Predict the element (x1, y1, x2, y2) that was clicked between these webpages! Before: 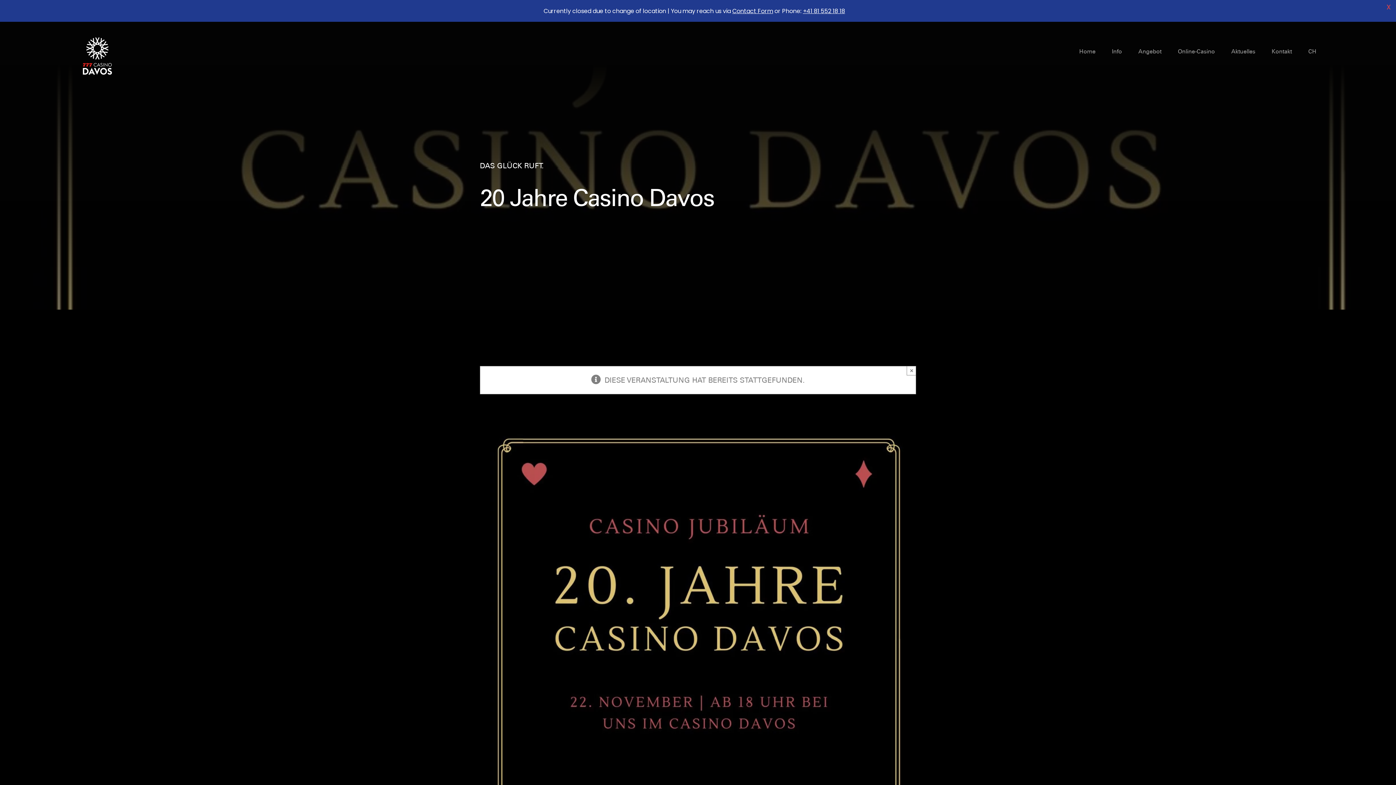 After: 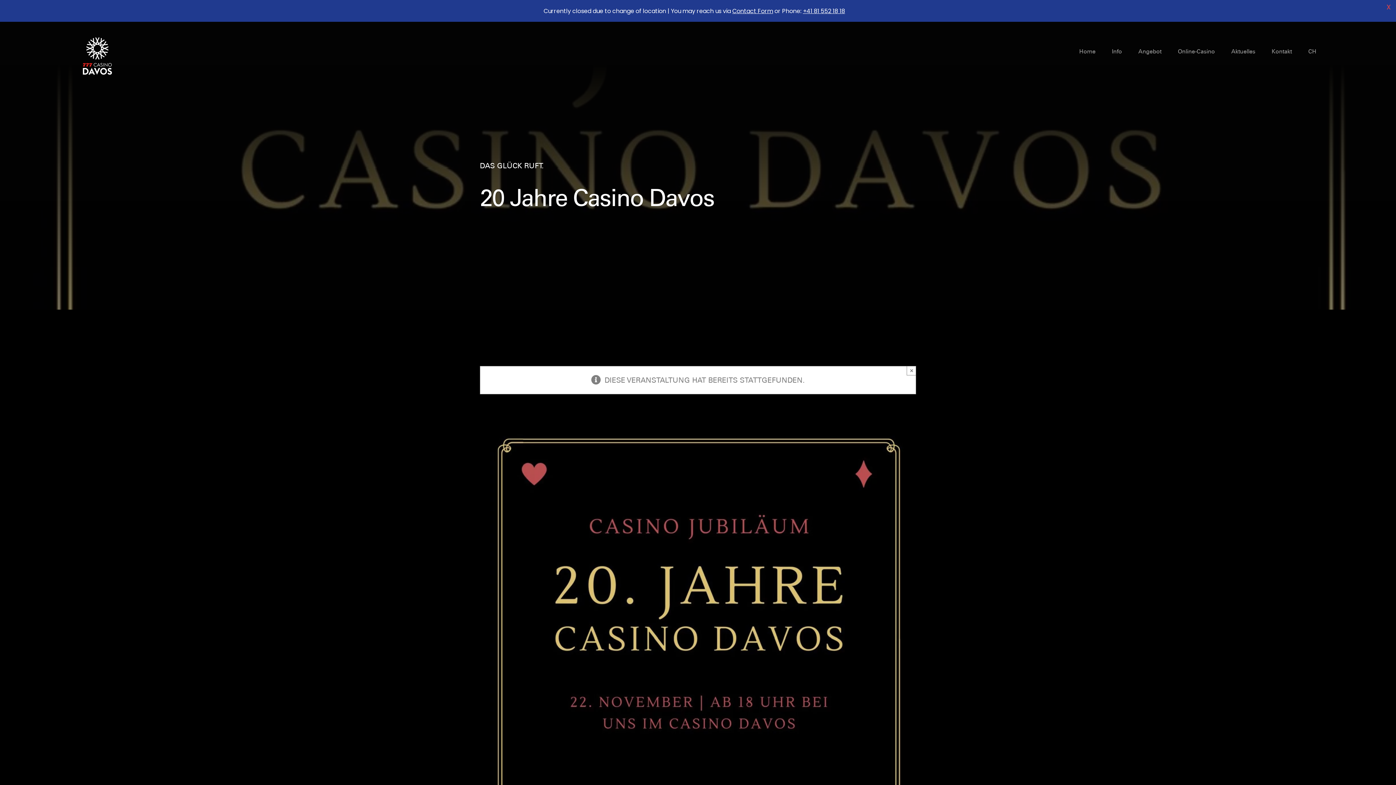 Action: label: CH bbox: (1308, 36, 1316, 66)